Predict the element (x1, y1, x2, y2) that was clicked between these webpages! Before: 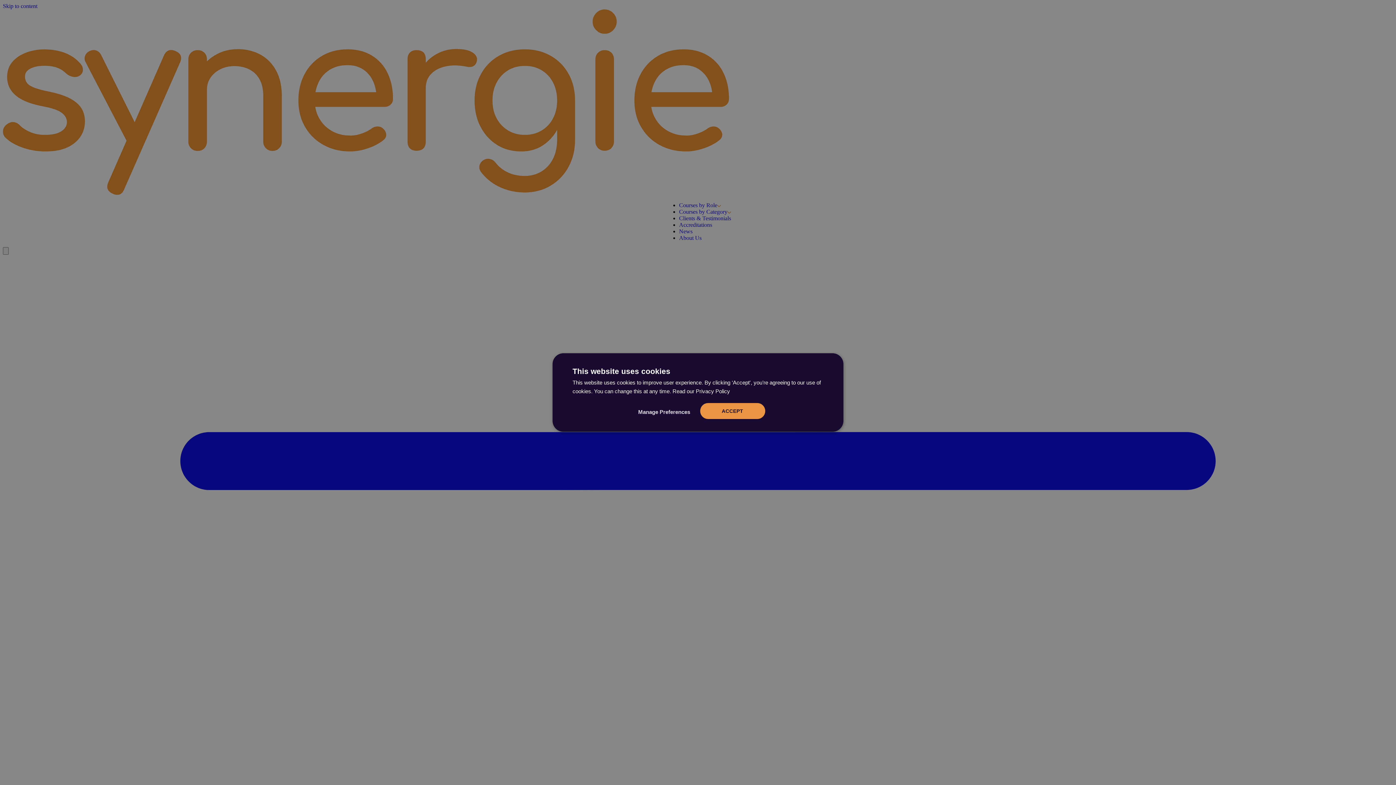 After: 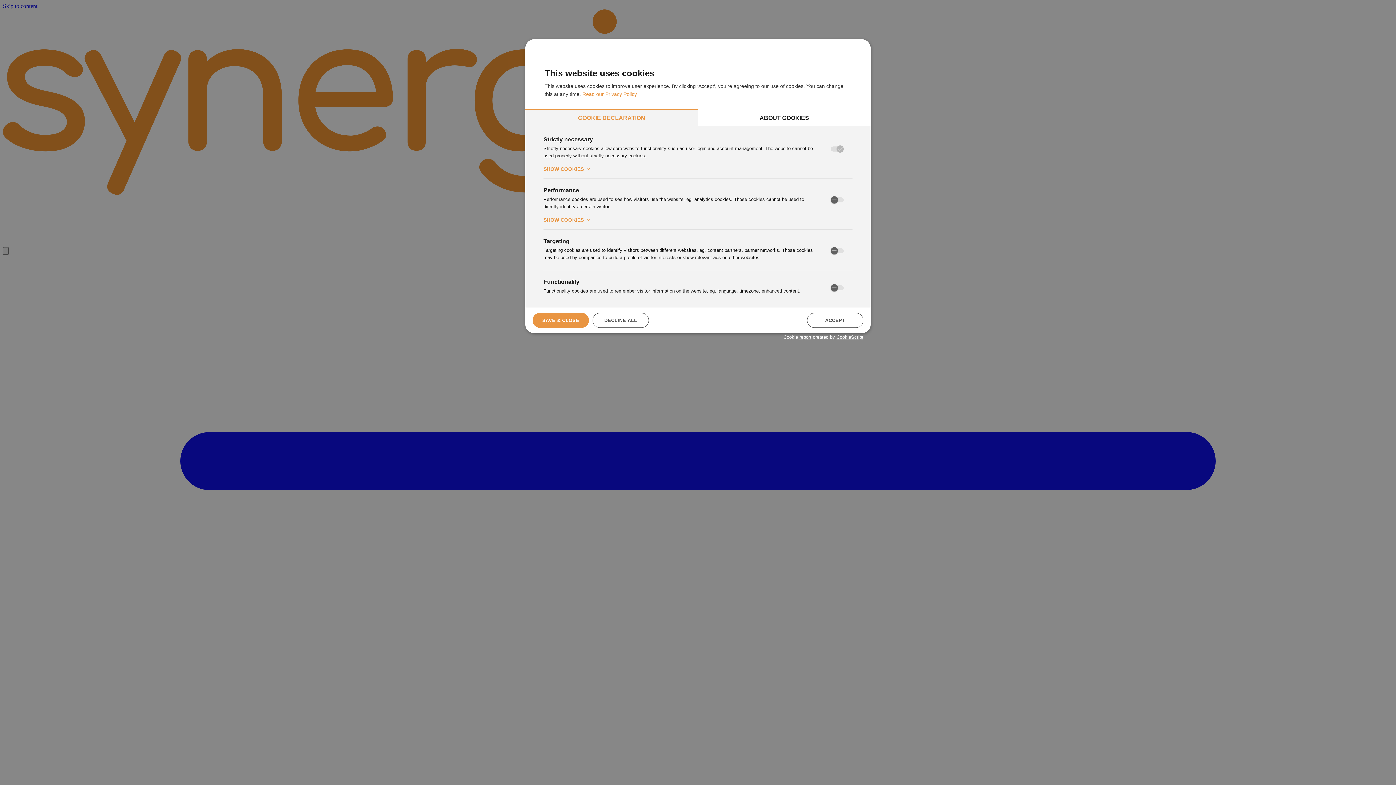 Action: bbox: (638, 408, 690, 415) label: Manage Preferences